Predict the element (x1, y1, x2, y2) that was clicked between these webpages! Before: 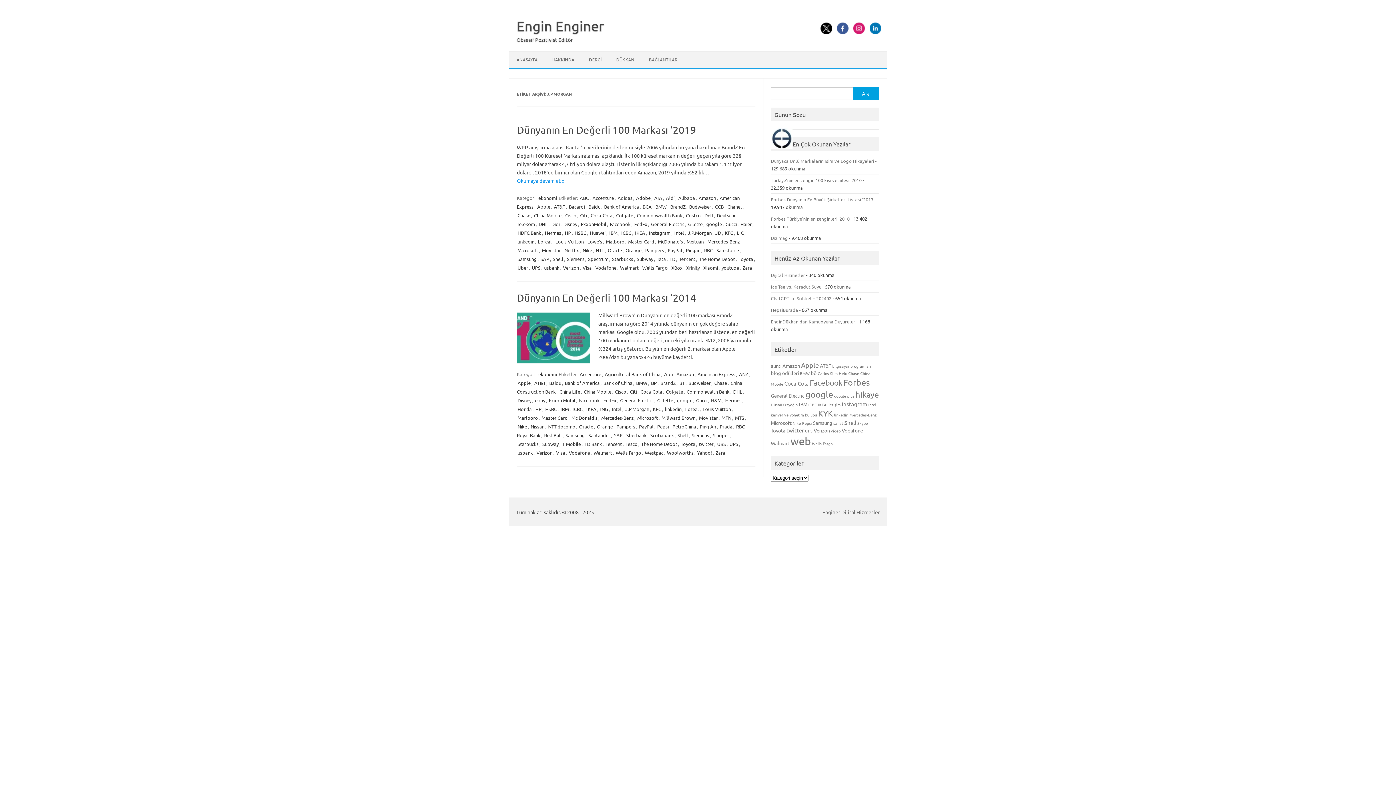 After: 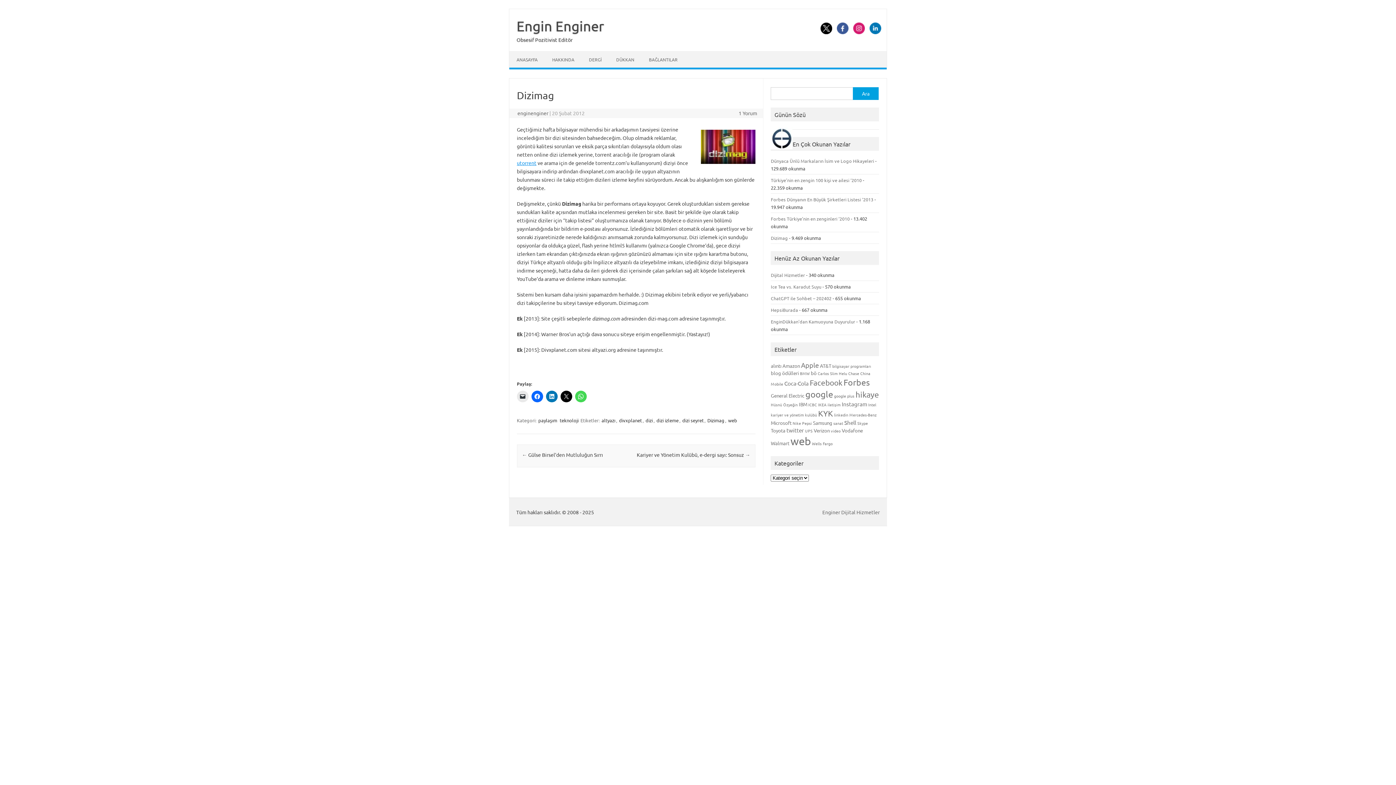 Action: label: Dizimag bbox: (771, 234, 788, 241)